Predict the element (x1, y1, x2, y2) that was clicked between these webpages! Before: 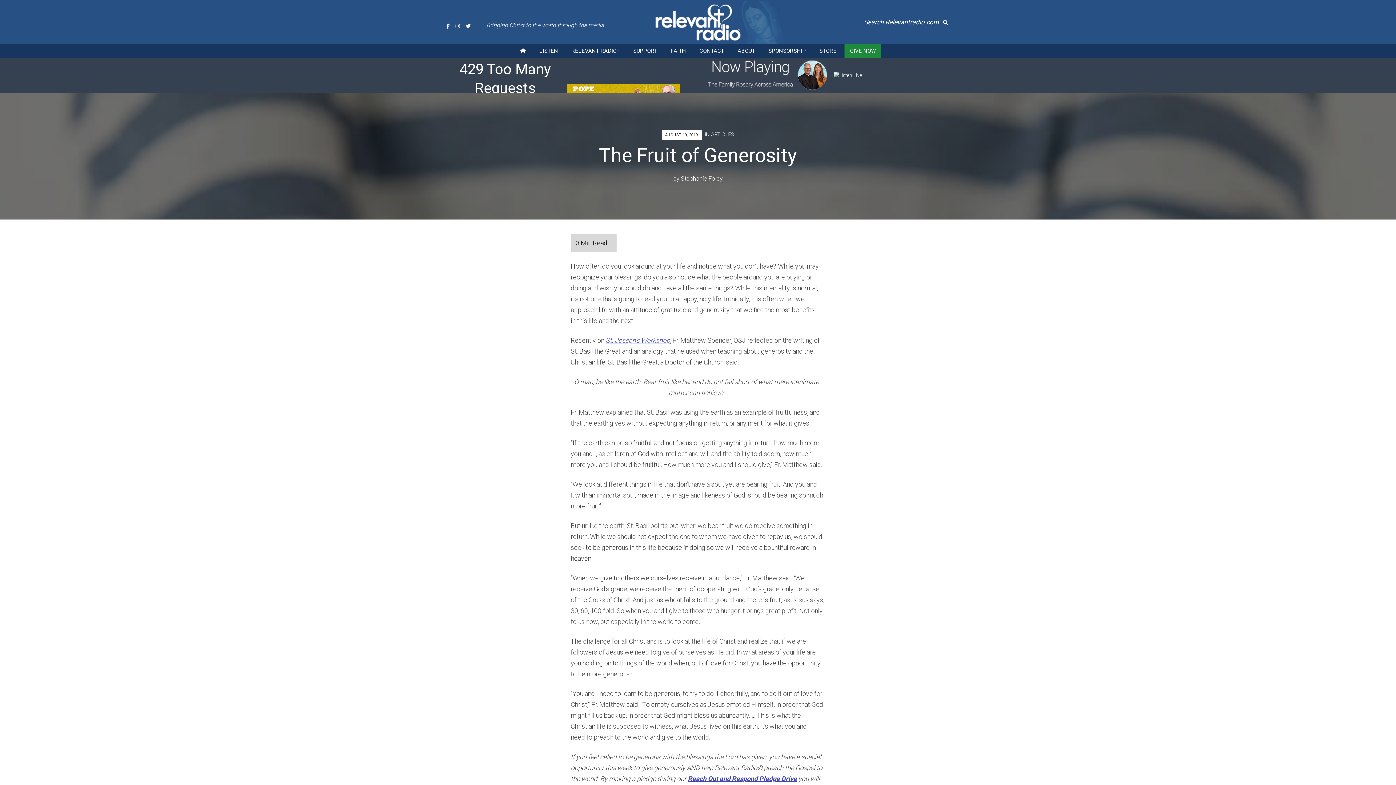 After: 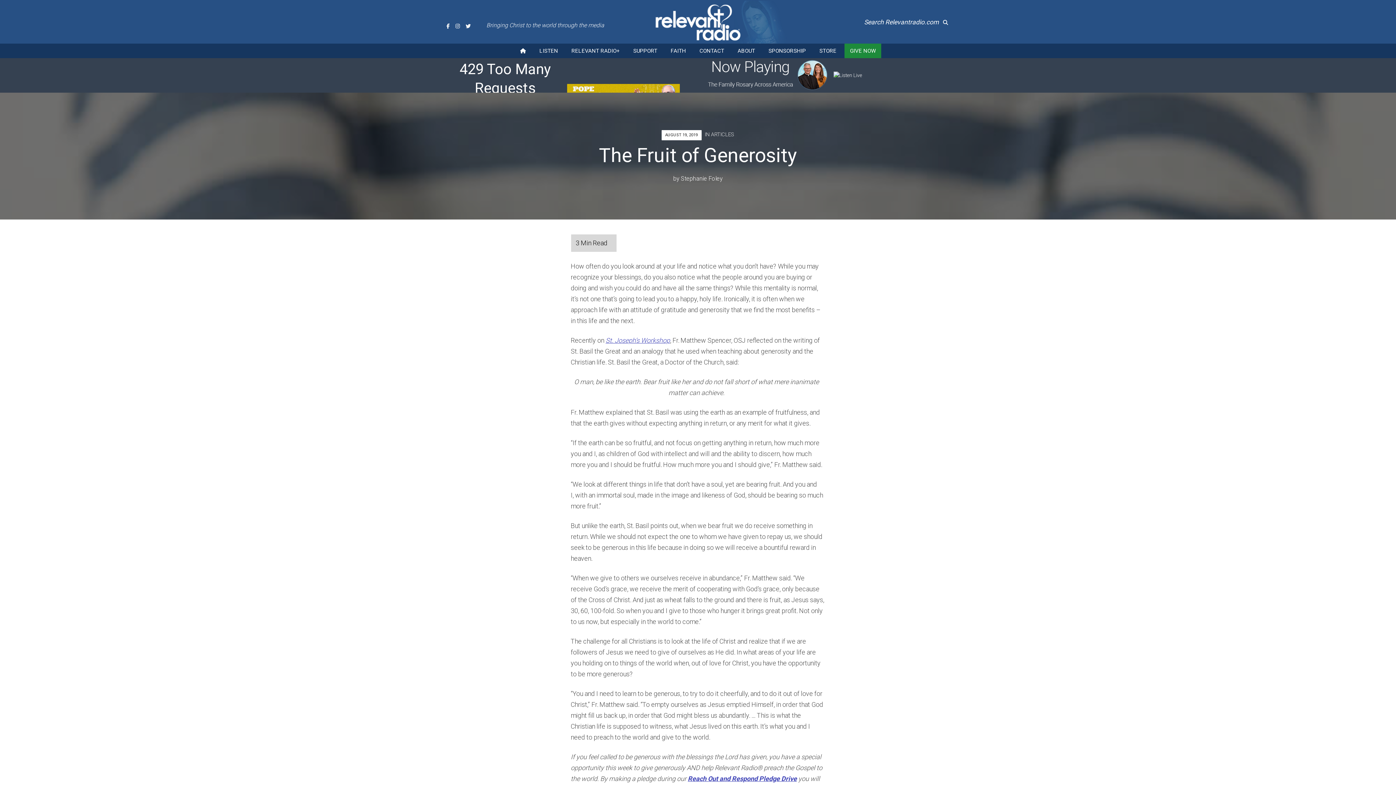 Action: bbox: (829, 72, 870, 78)